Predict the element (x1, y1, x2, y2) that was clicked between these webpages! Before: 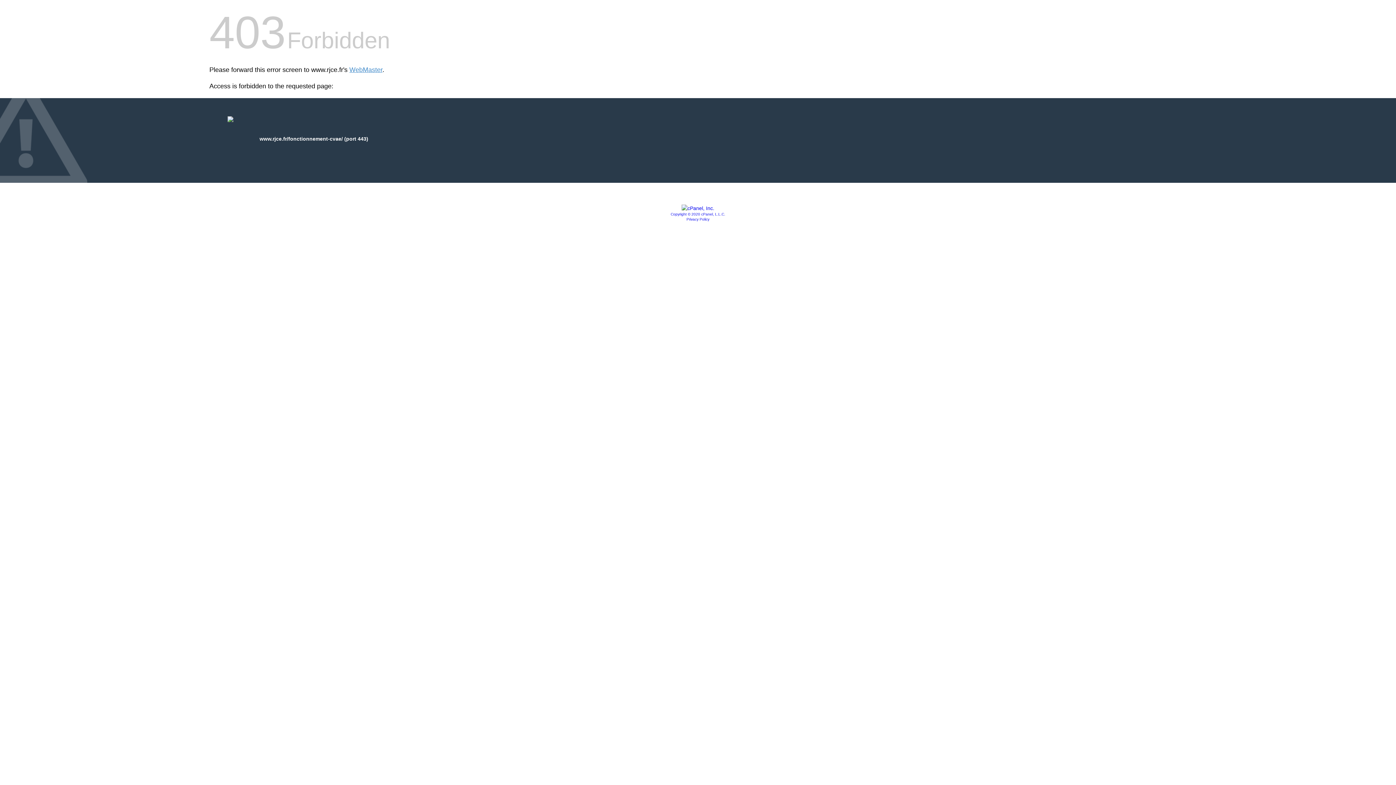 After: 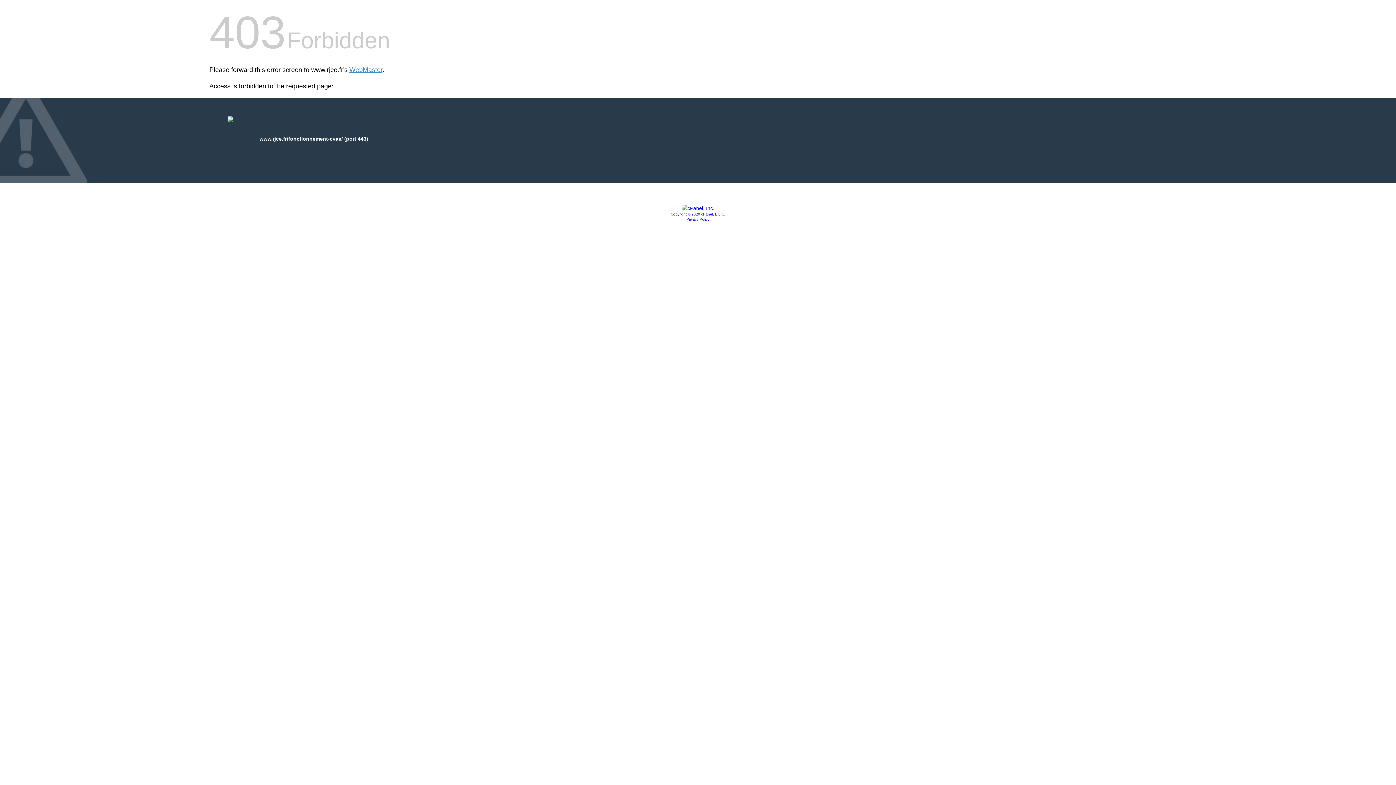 Action: bbox: (670, 212, 725, 216) label: Copyright © 2020 cPanel, L.L.C.